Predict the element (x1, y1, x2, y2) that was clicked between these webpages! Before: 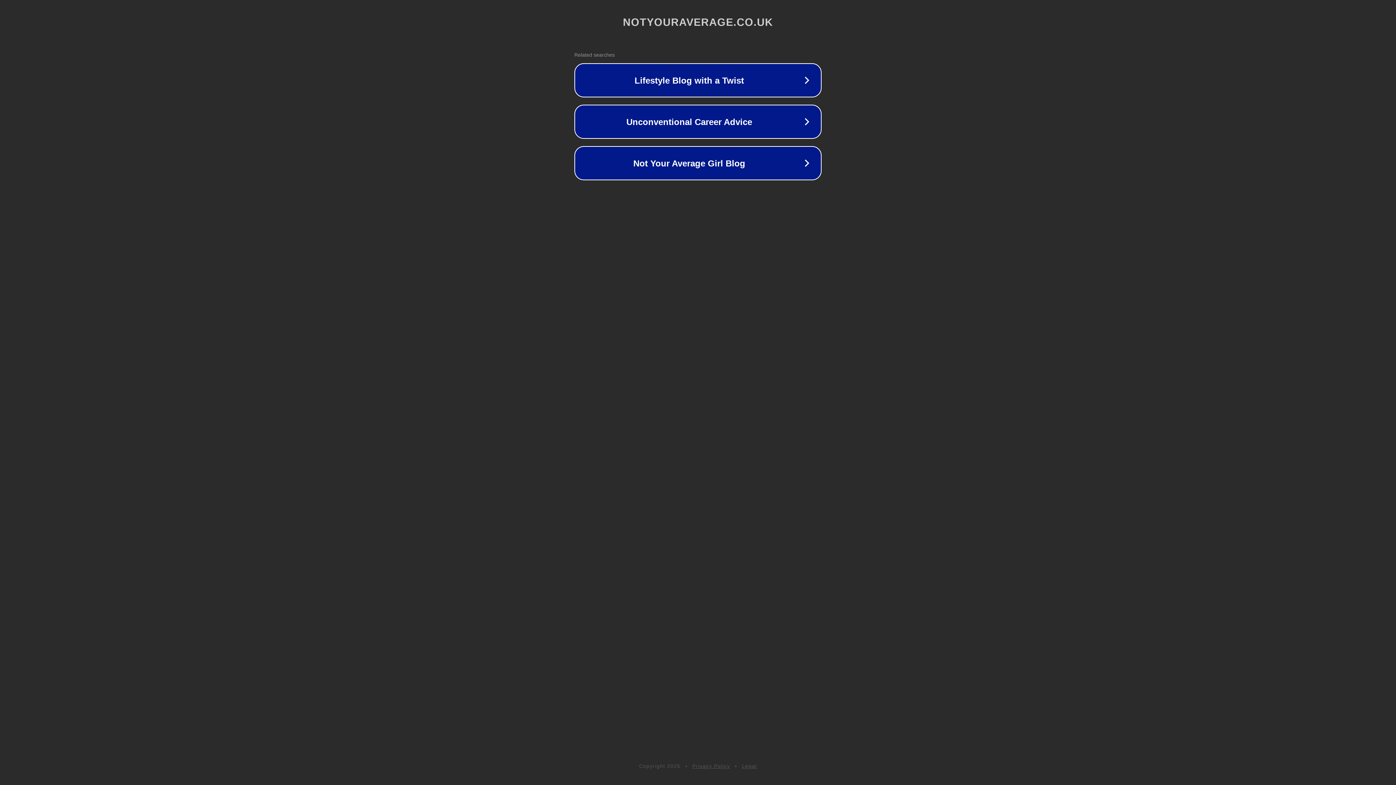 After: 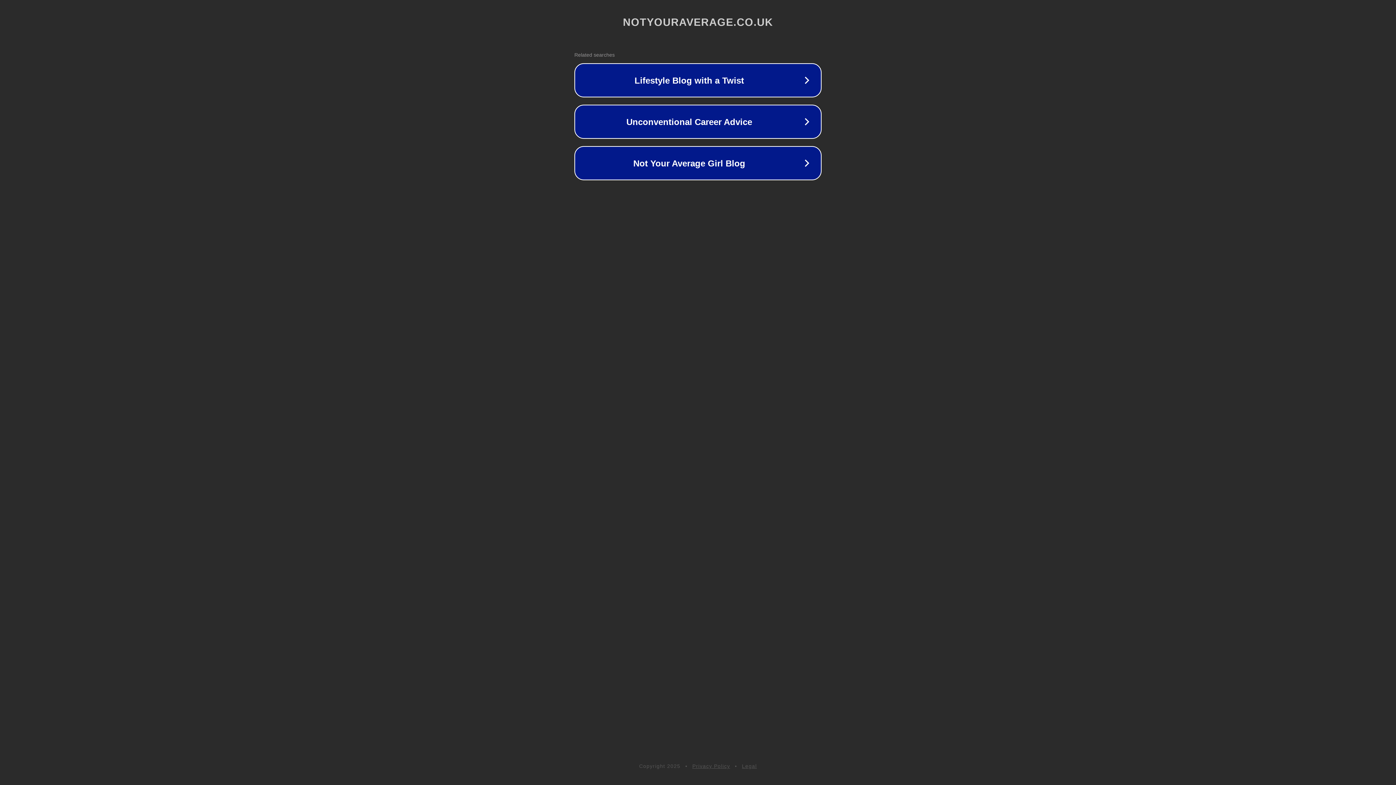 Action: bbox: (742, 763, 757, 769) label: Legal